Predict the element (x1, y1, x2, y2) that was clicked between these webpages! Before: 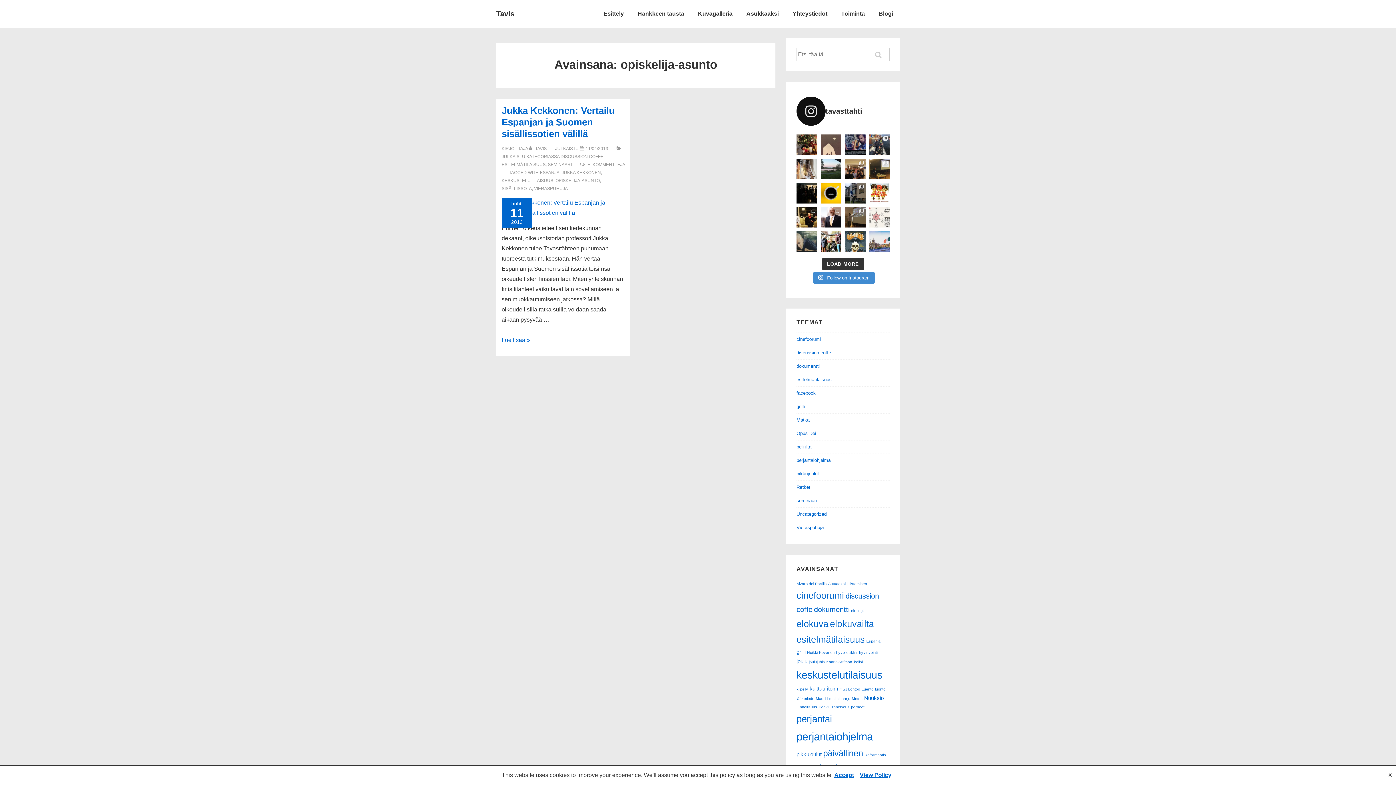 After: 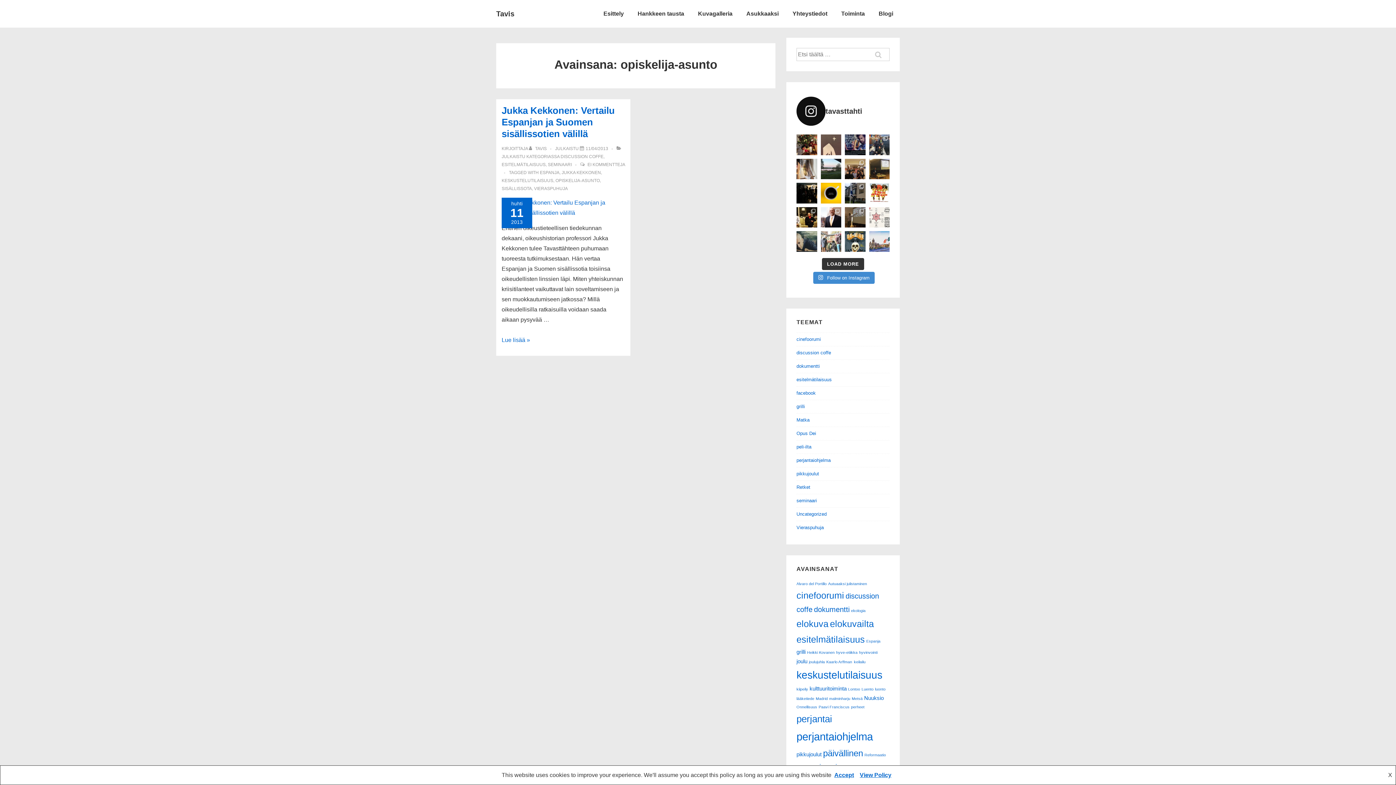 Action: bbox: (820, 231, 841, 251) label: Lauantaina käytiin vanhainkodissa nauttimassa upe